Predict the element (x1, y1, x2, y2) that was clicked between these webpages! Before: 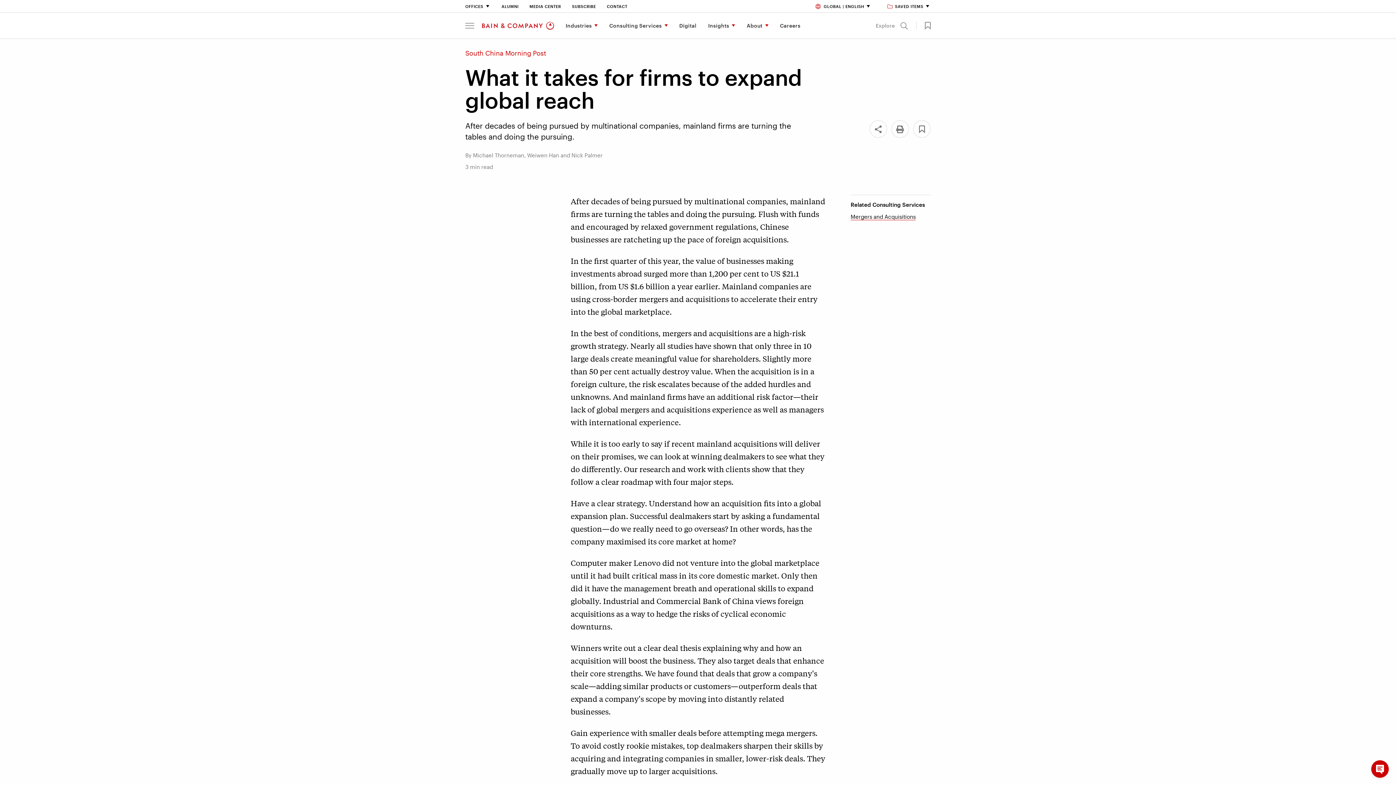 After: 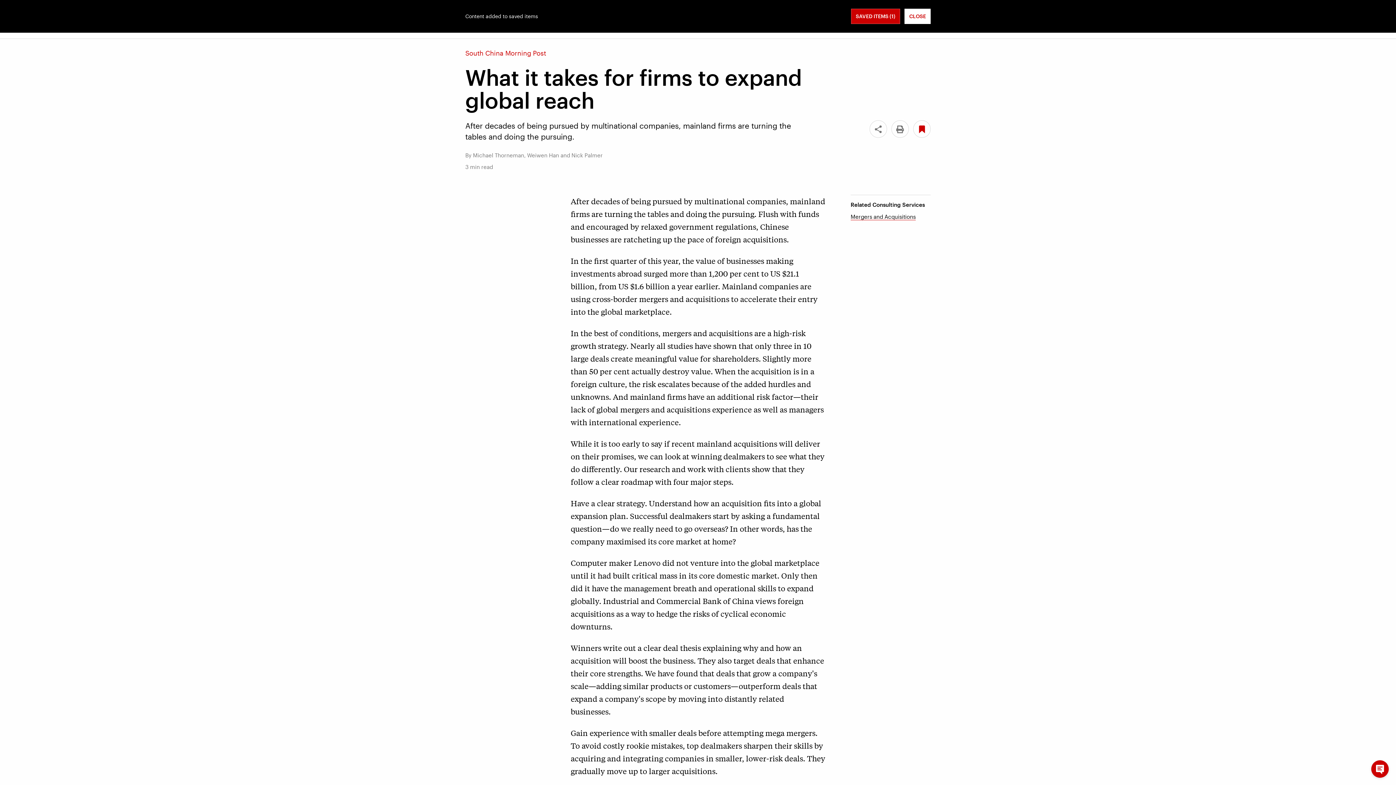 Action: bbox: (919, 21, 930, 29) label: Save Bookmark 38208